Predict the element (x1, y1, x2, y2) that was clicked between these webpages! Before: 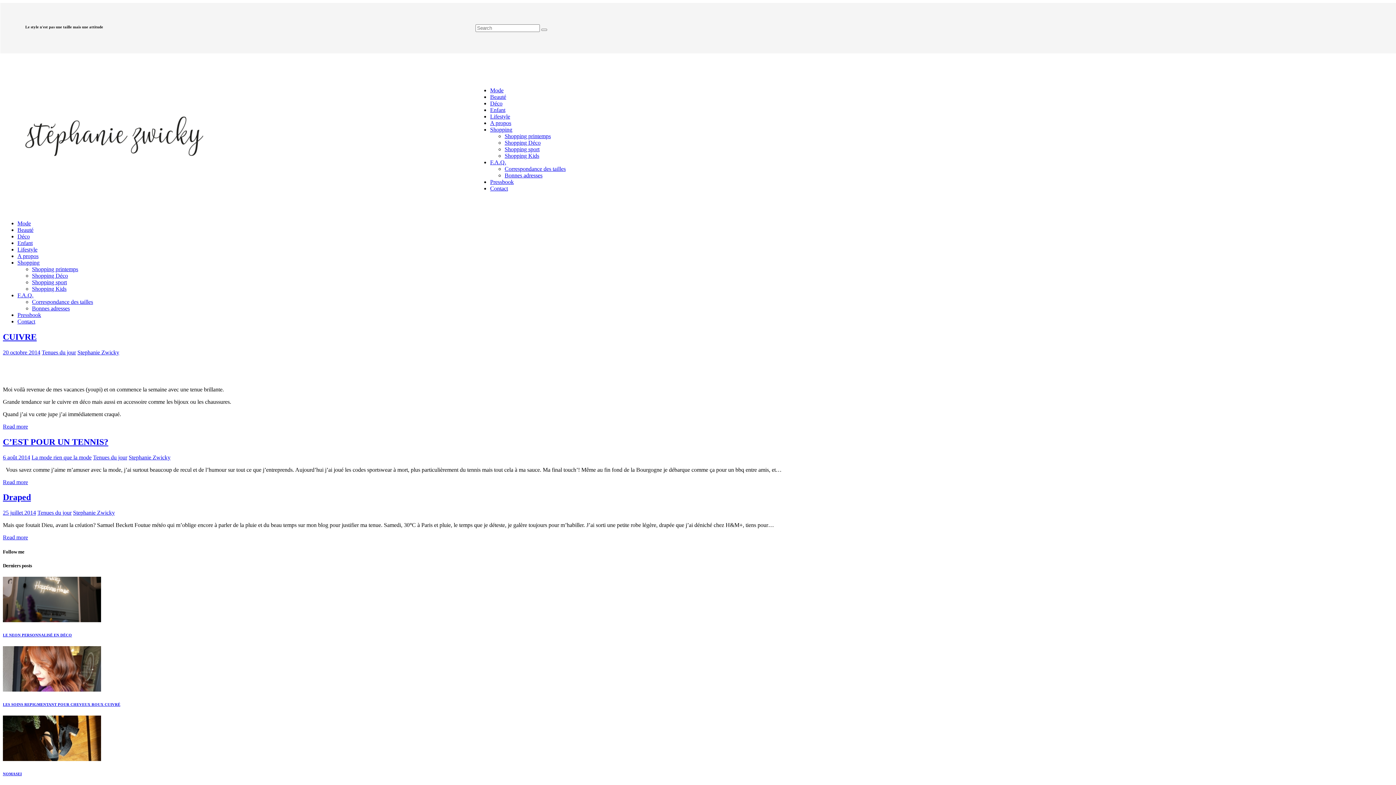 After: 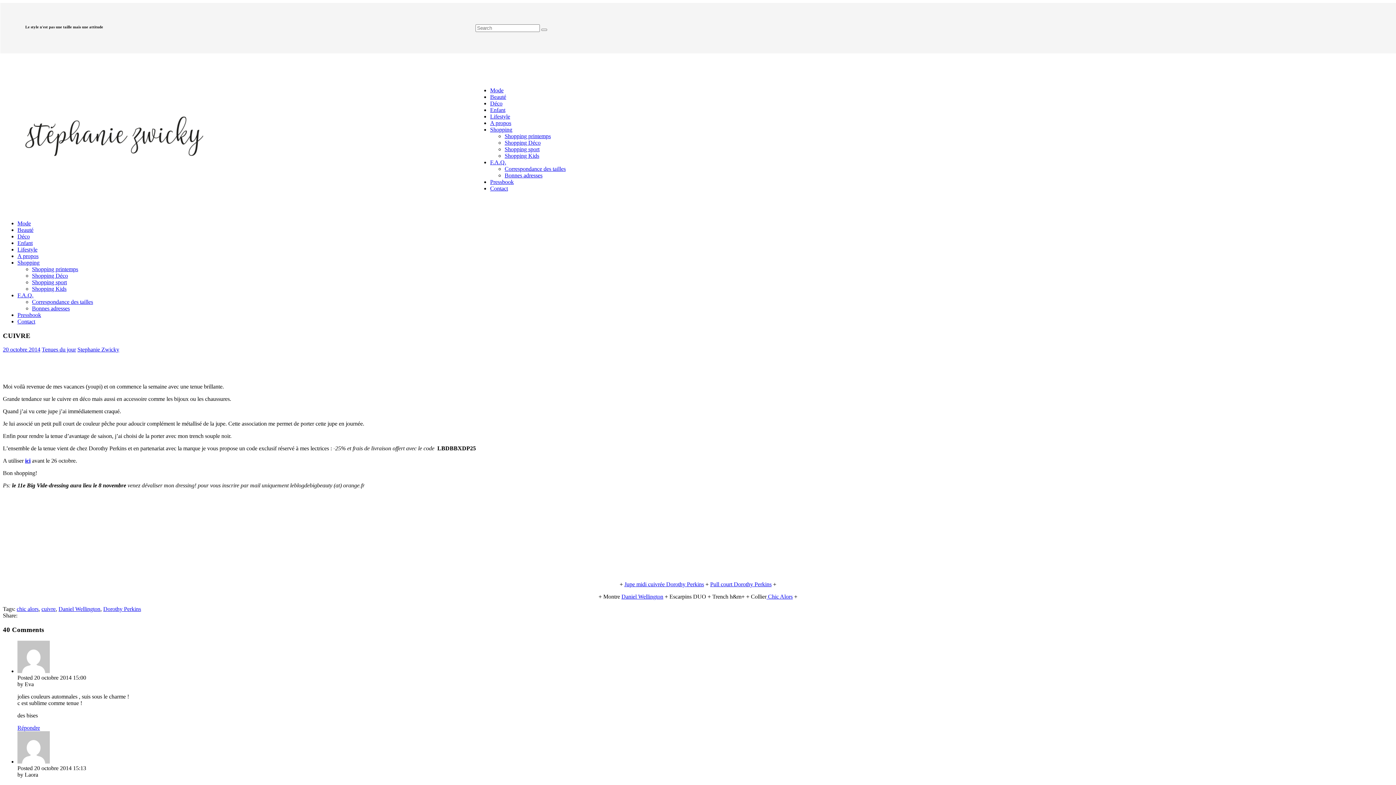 Action: bbox: (2, 332, 36, 341) label: CUIVRE